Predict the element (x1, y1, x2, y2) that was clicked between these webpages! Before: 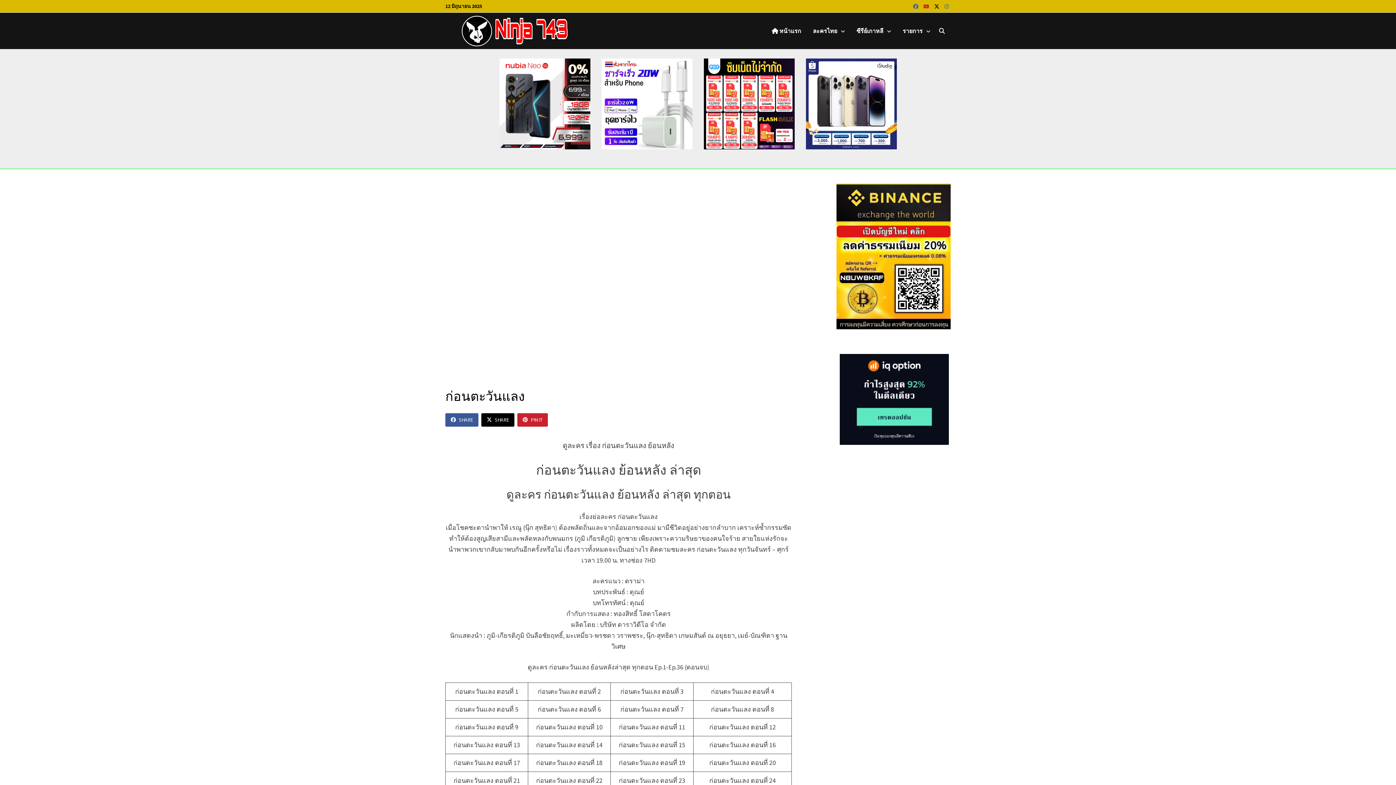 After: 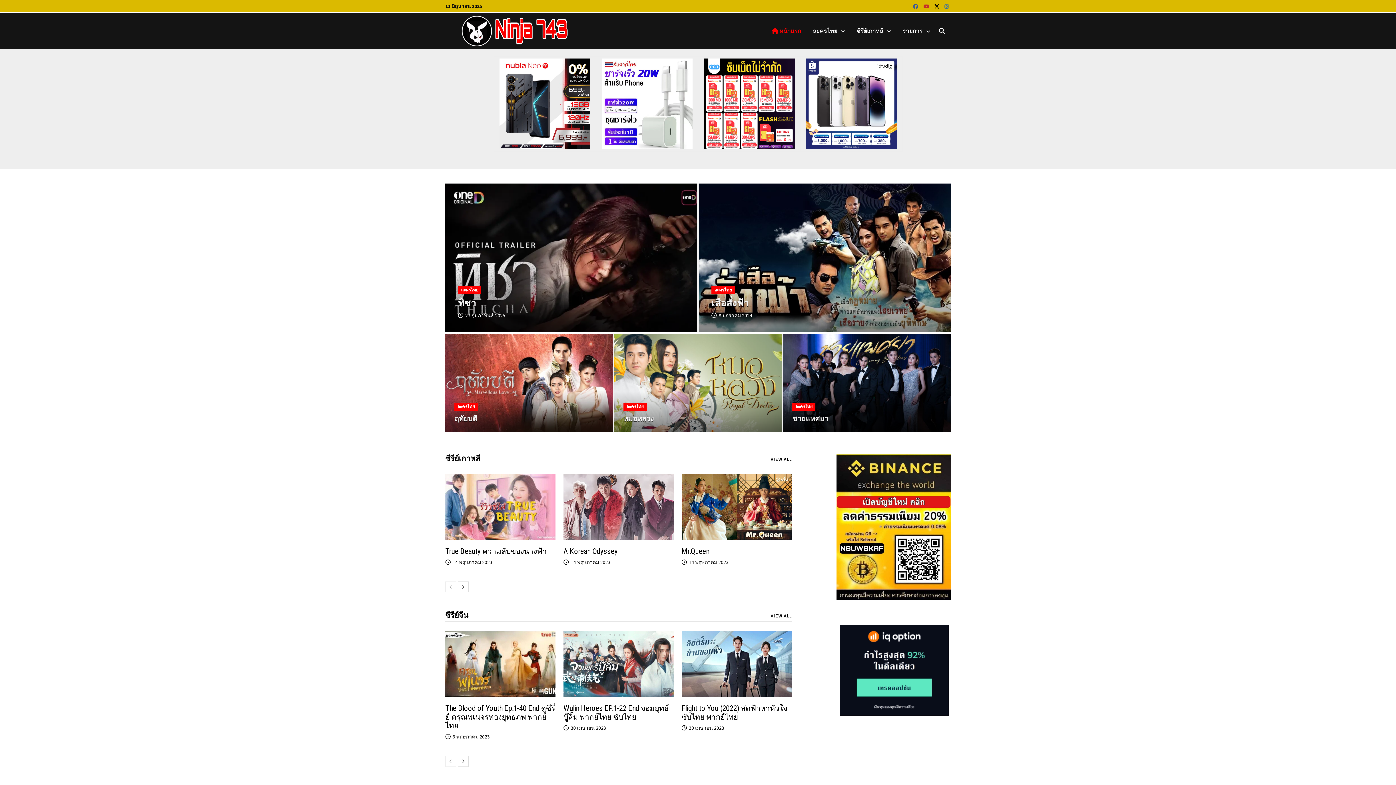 Action: bbox: (445, 15, 583, 46)